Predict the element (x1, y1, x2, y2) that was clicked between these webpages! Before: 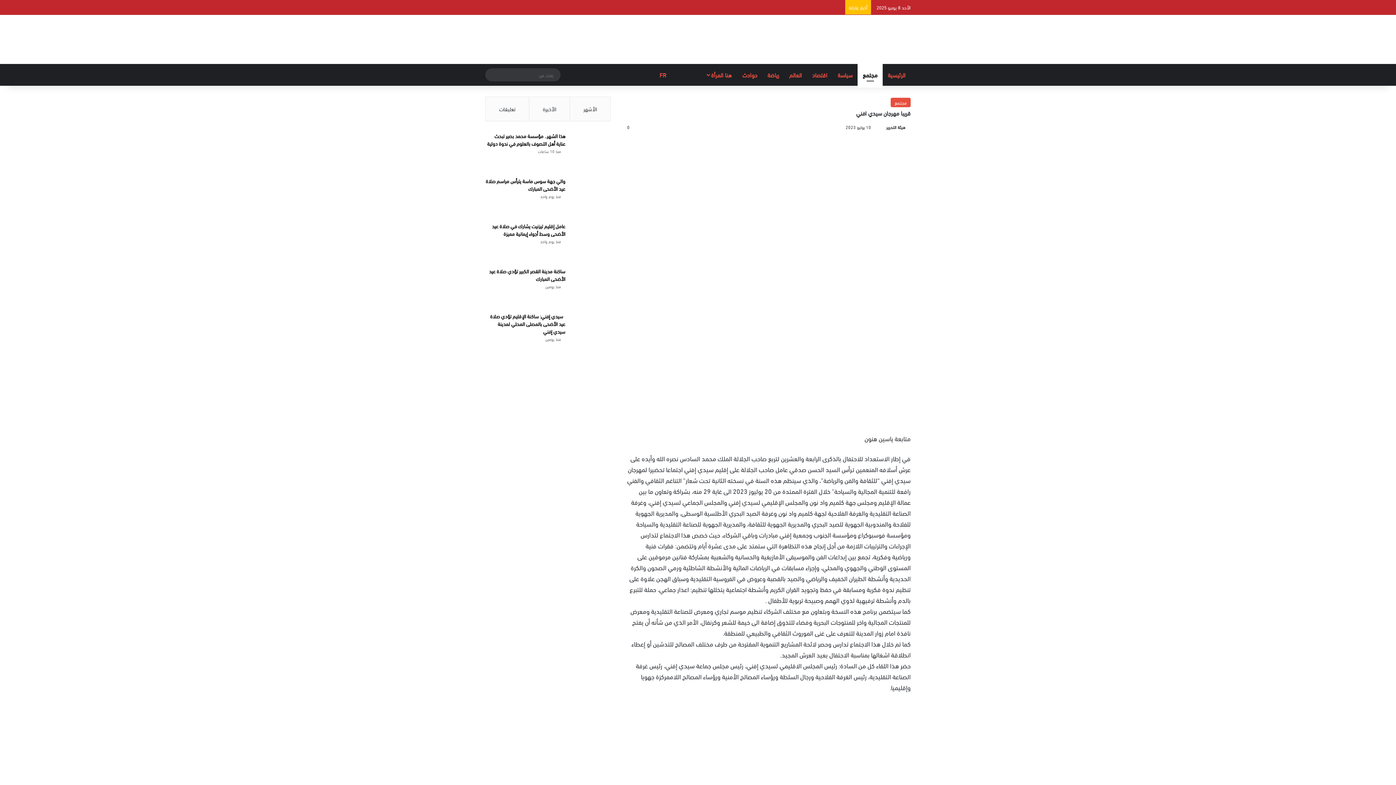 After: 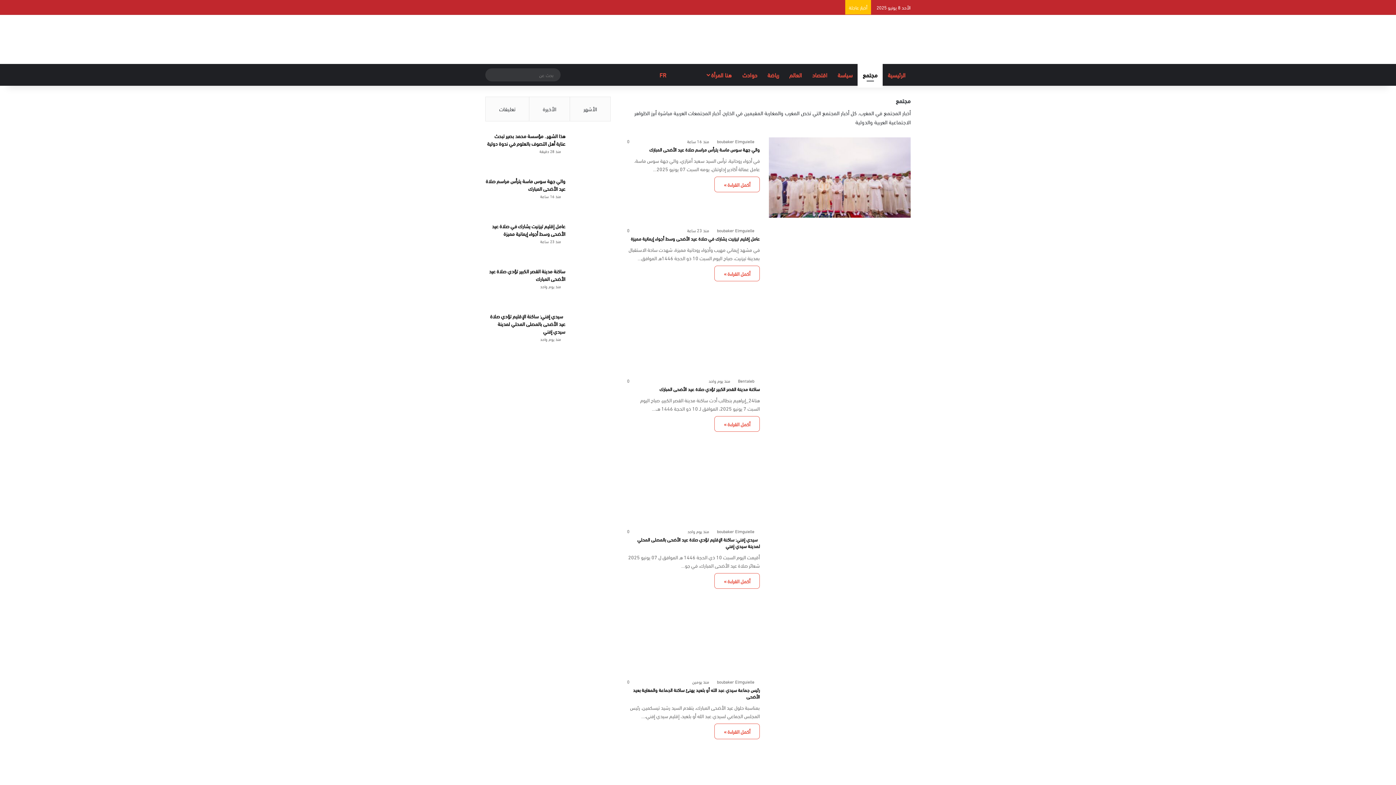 Action: bbox: (890, 97, 910, 107) label: مجتمع